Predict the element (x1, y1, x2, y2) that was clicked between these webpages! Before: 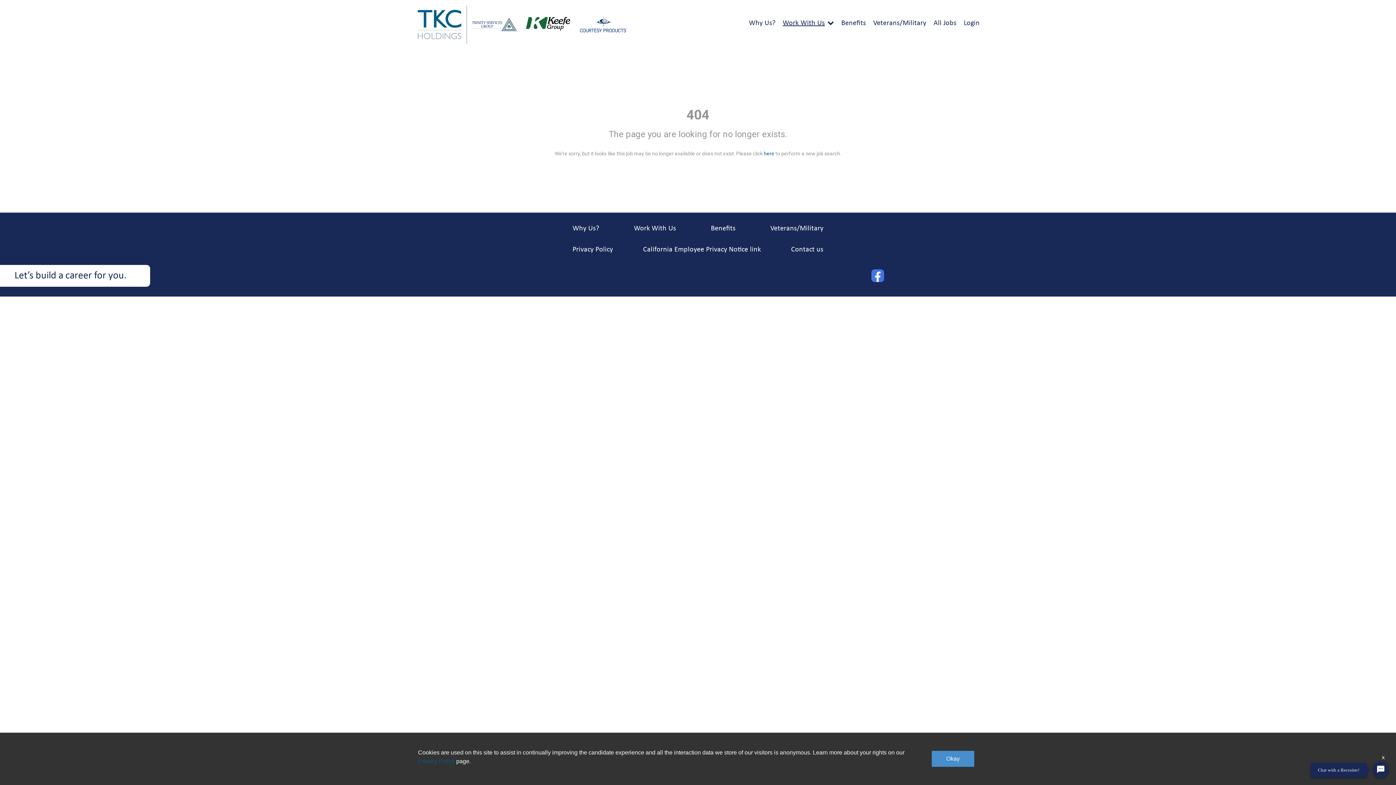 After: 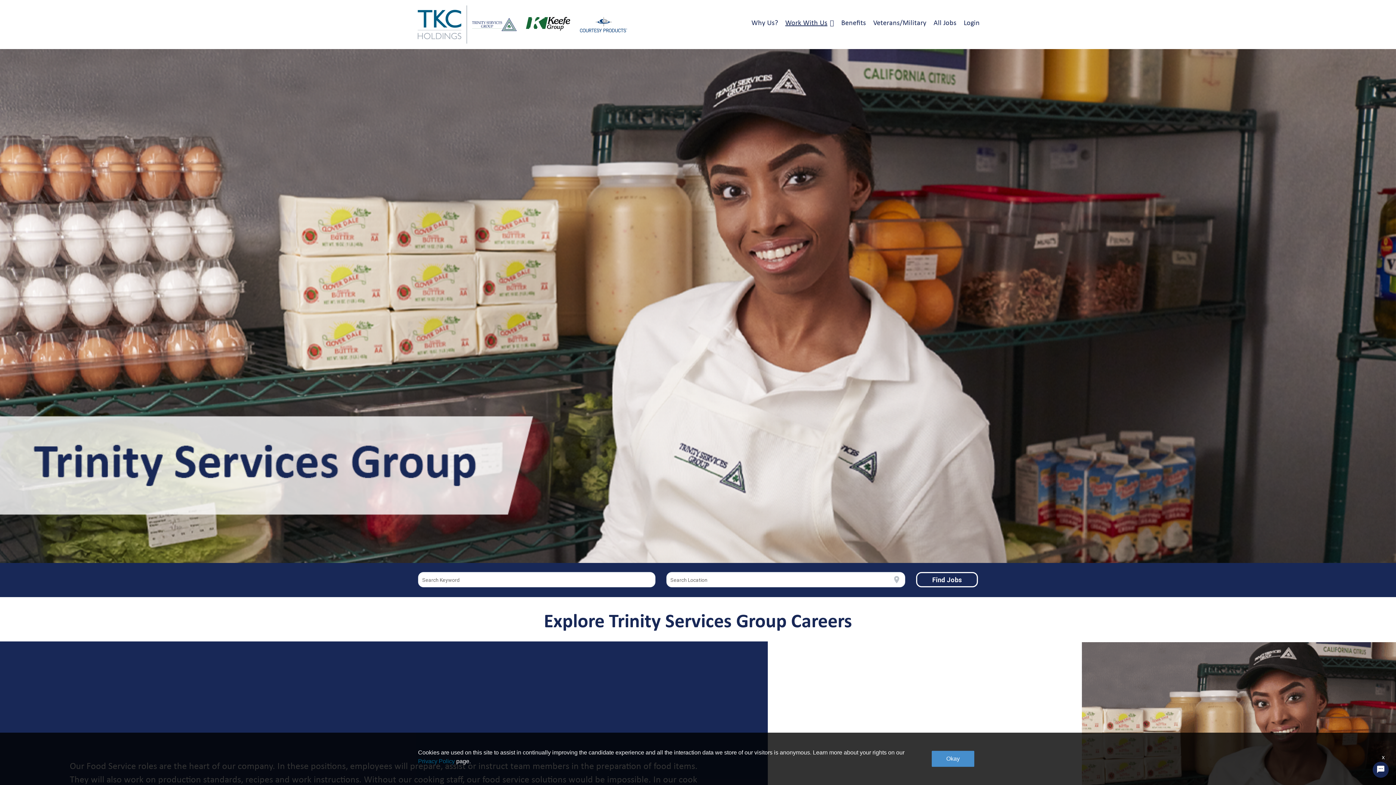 Action: bbox: (467, 13, 521, 36)